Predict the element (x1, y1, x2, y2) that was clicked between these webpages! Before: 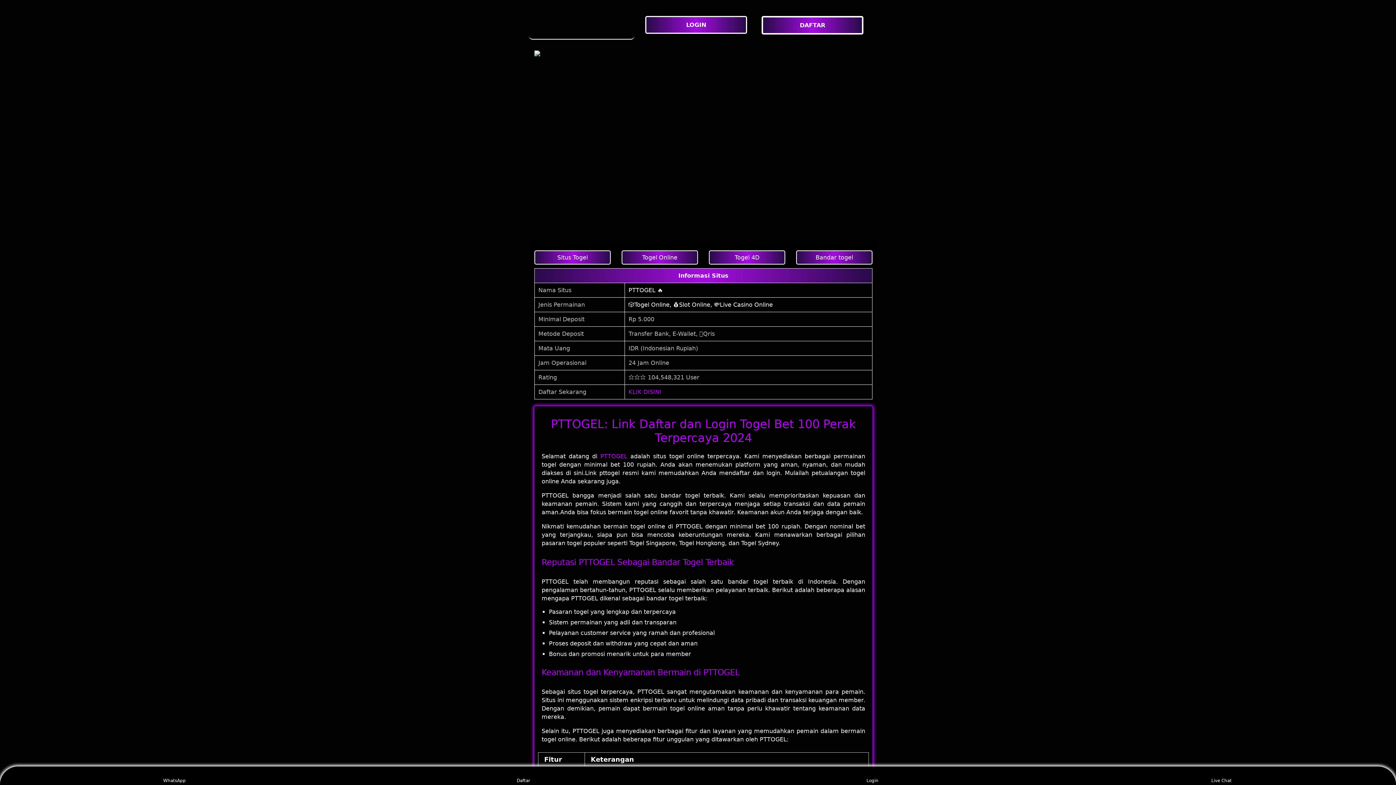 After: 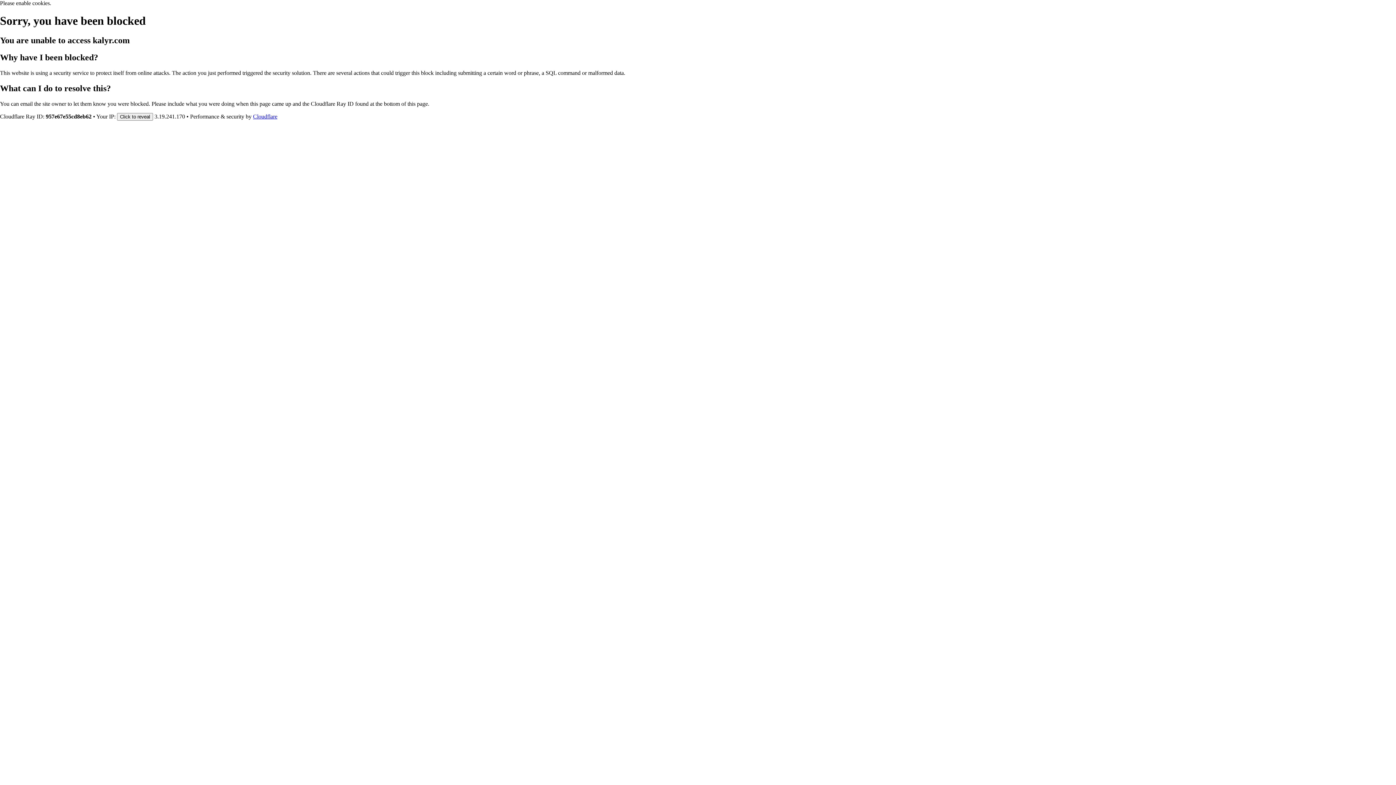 Action: label: PTTOGEL bbox: (600, 452, 627, 459)